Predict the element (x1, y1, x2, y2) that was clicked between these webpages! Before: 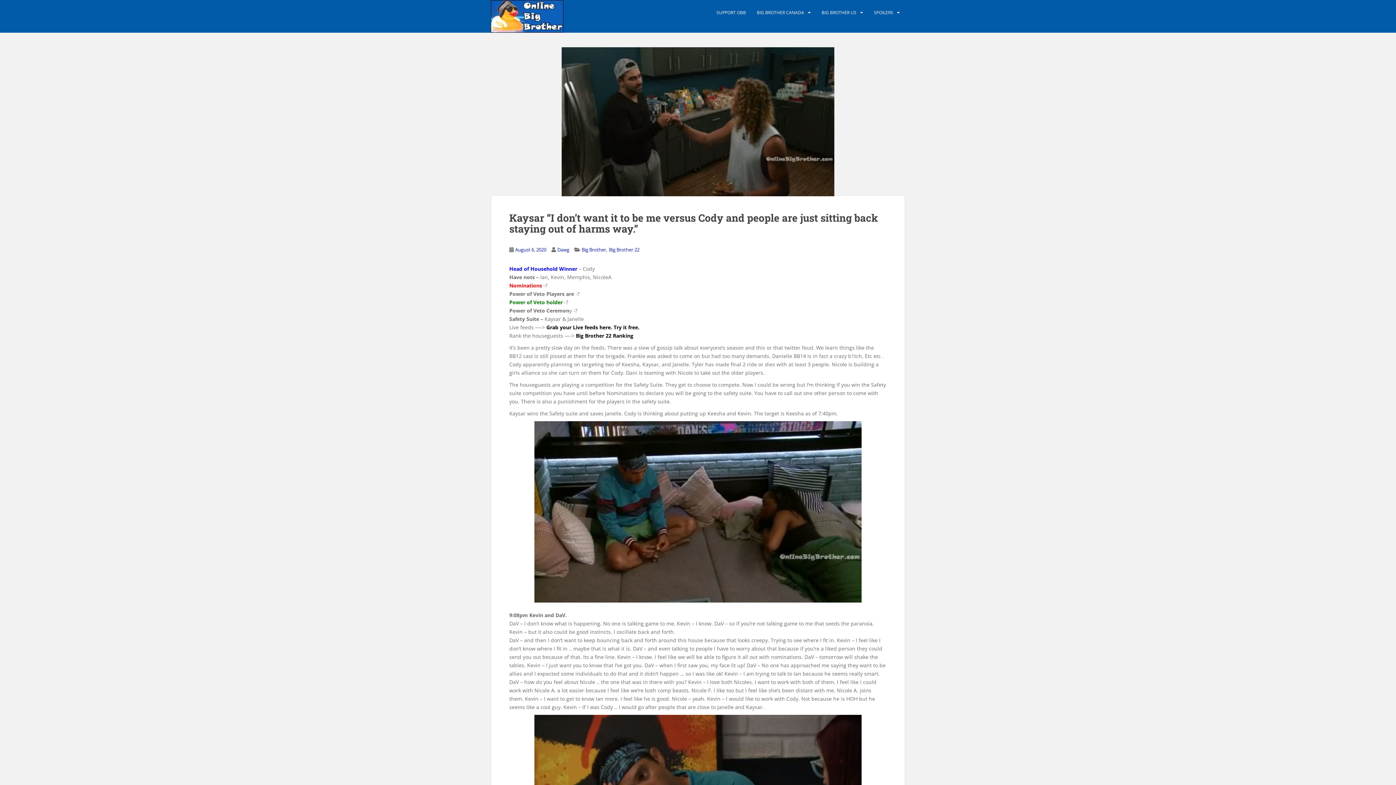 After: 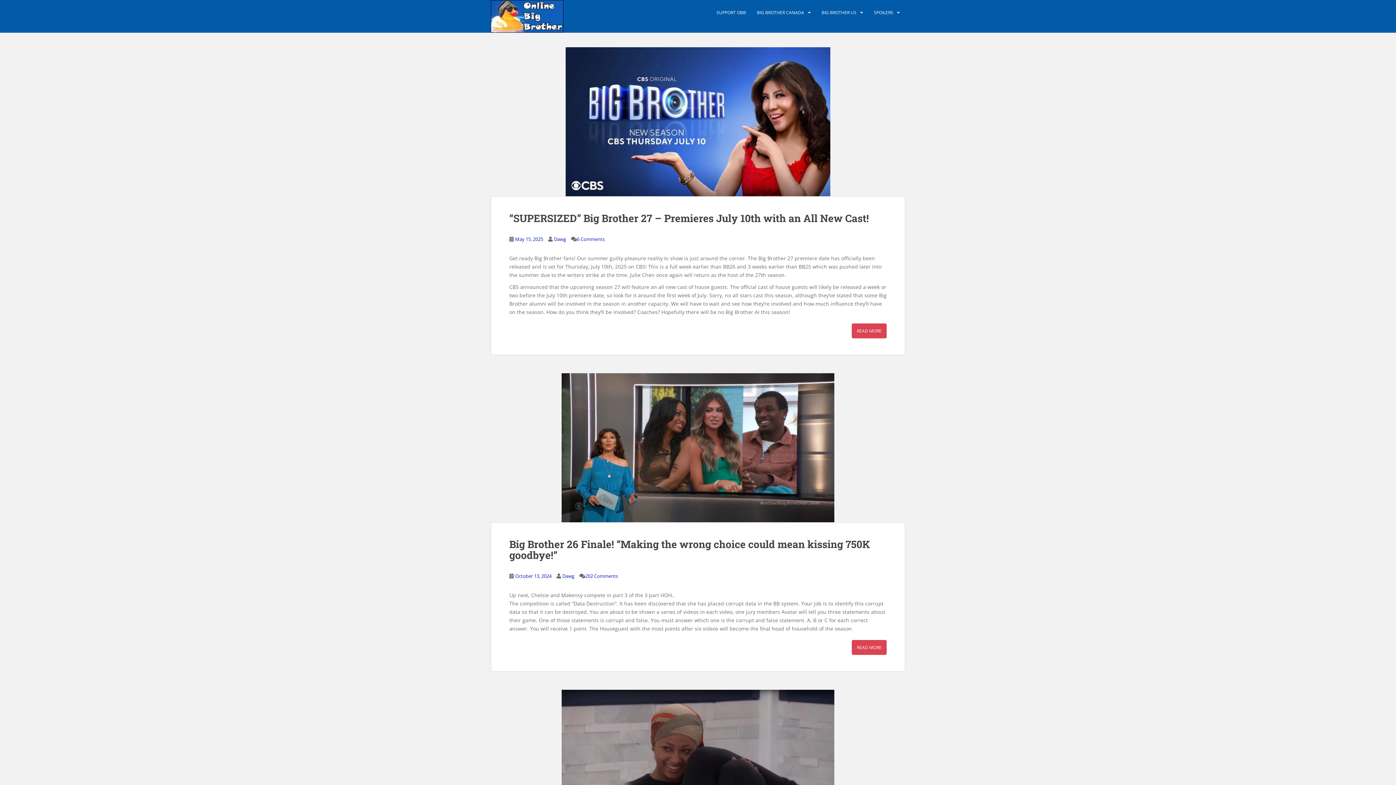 Action: bbox: (490, 12, 563, 19)